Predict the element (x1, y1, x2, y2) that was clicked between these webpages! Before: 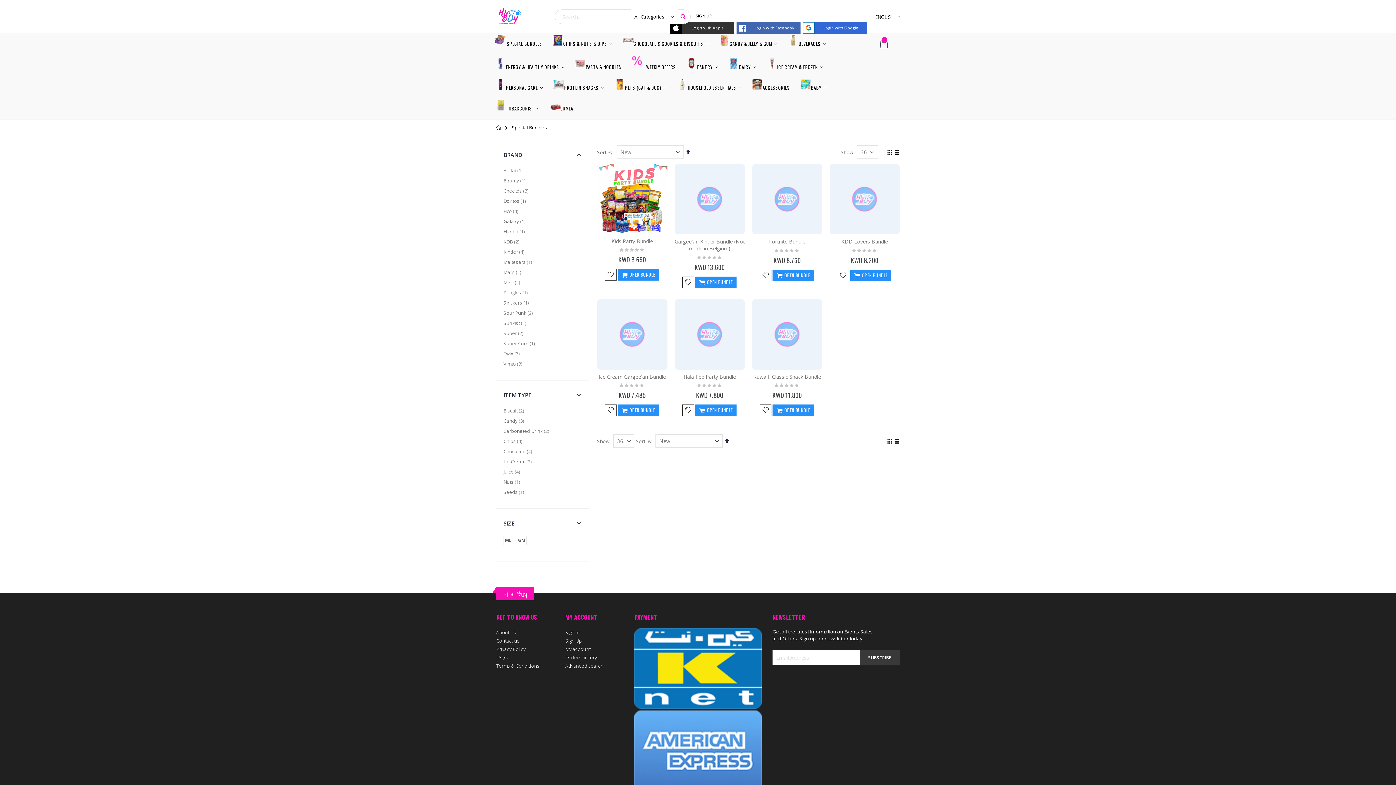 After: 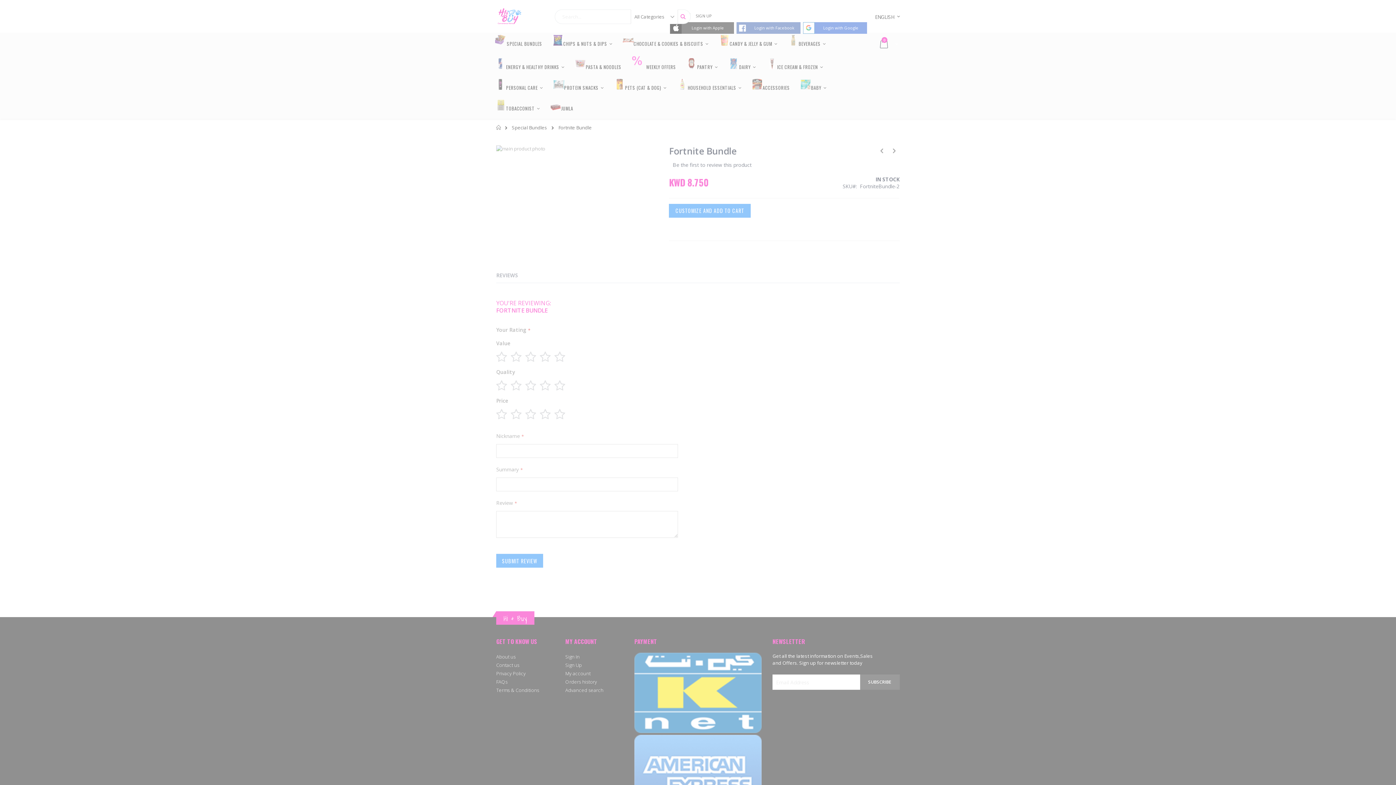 Action: label: OPEN BUNDLE bbox: (772, 269, 814, 281)